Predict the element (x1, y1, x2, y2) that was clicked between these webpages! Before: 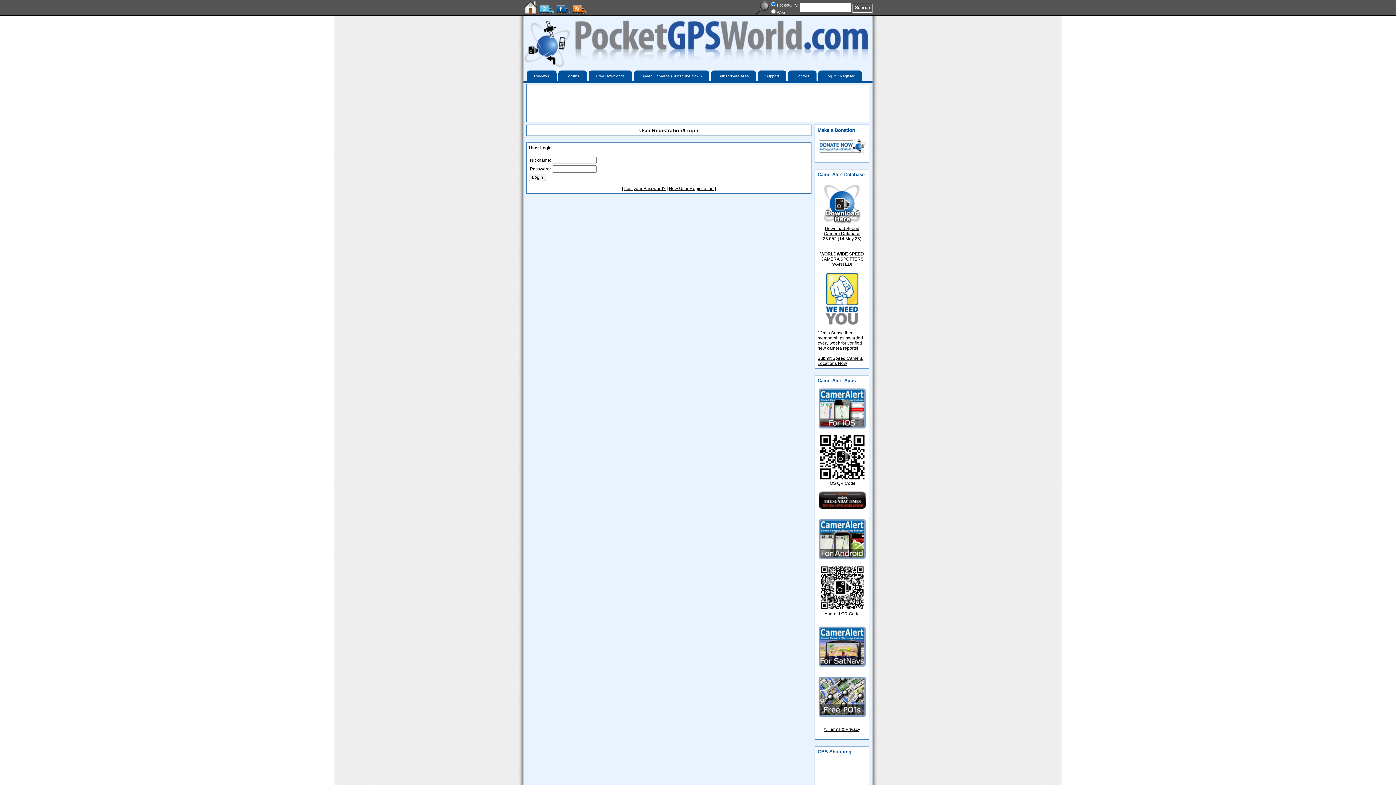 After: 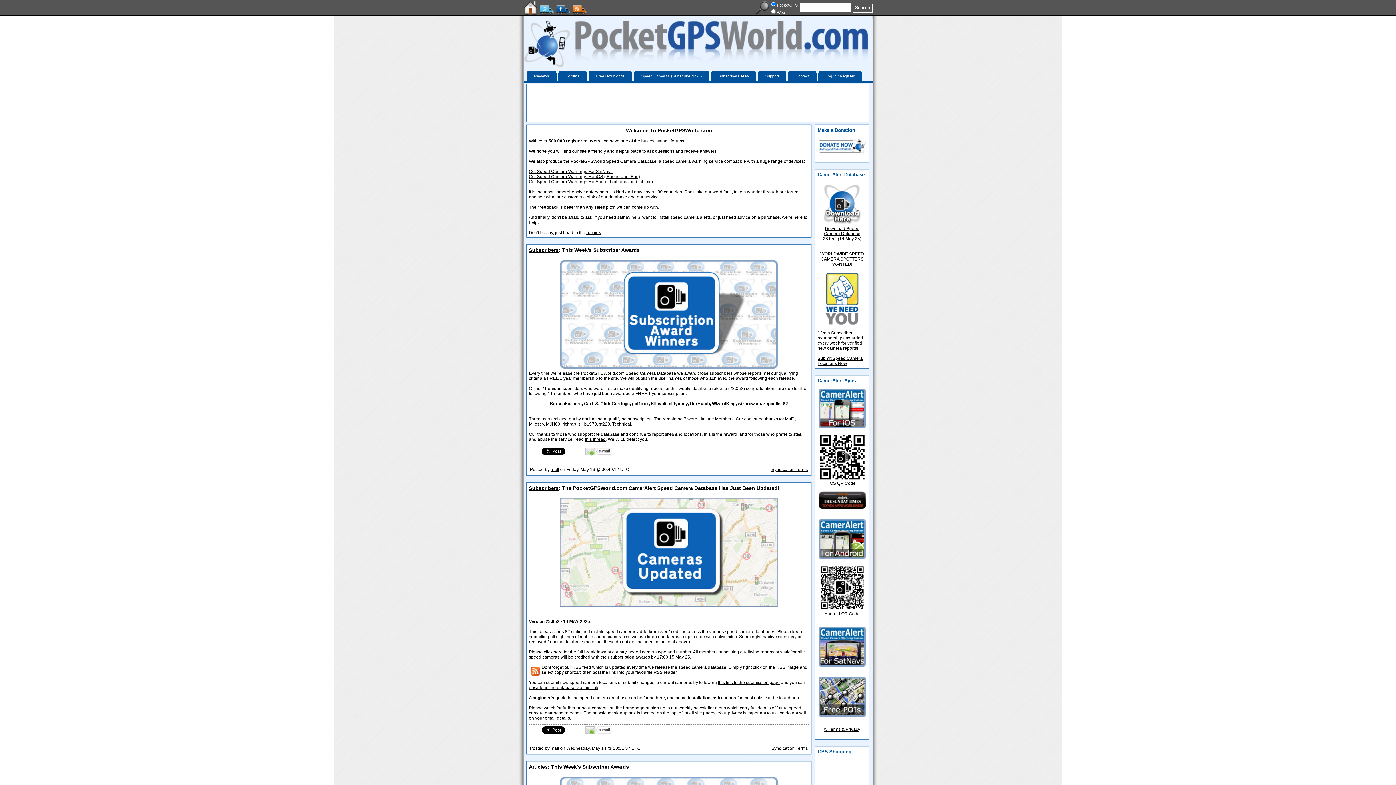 Action: bbox: (523, 64, 870, 69)